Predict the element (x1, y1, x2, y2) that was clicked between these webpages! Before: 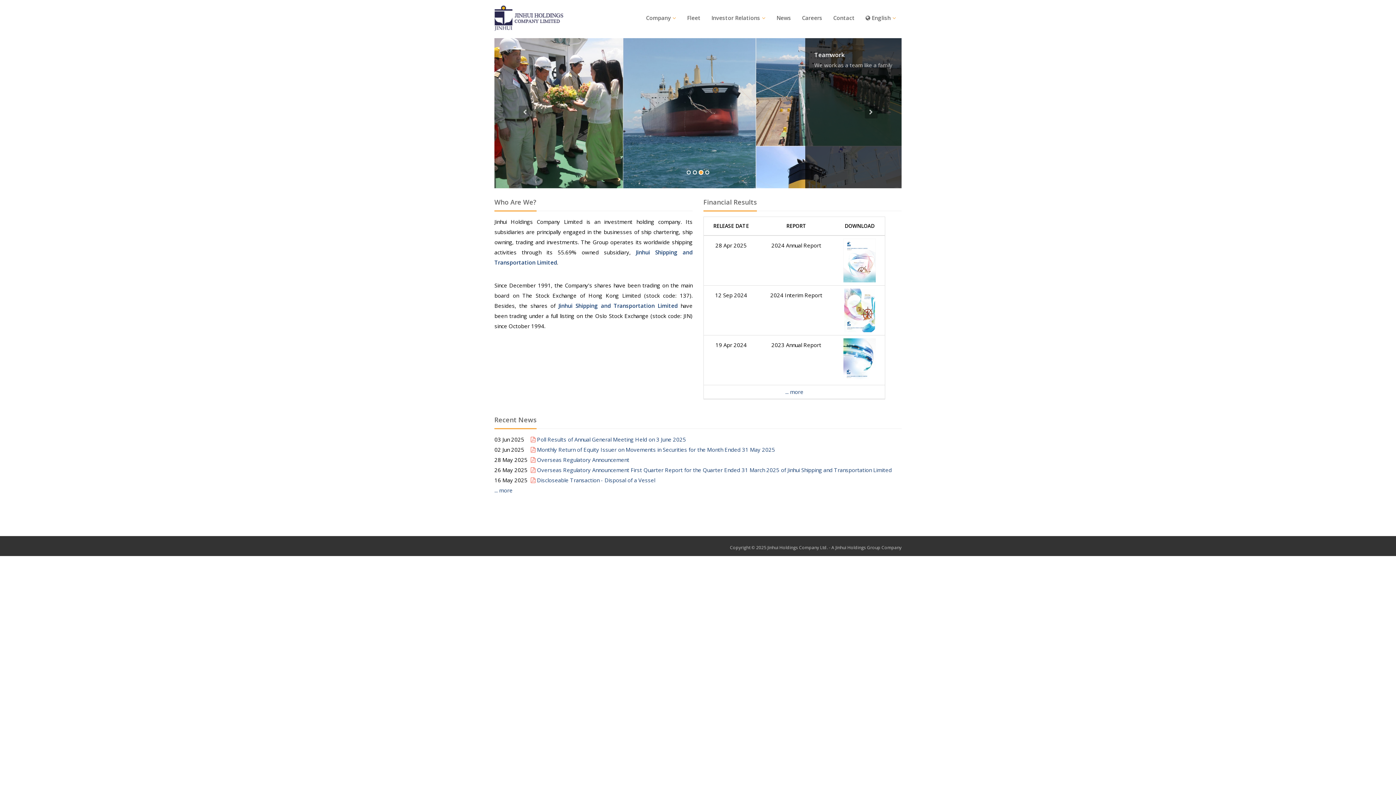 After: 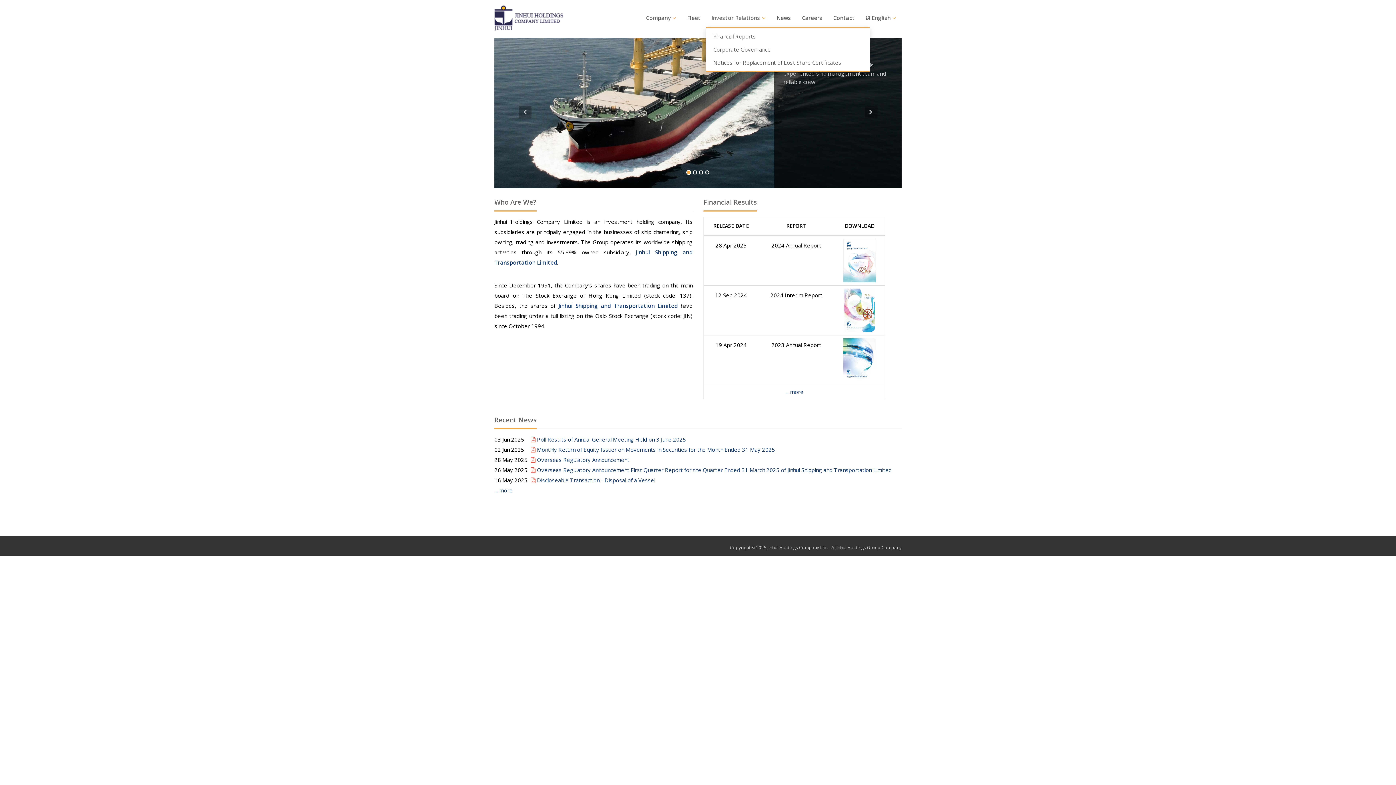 Action: bbox: (706, 5, 771, 30) label: Investor Relations